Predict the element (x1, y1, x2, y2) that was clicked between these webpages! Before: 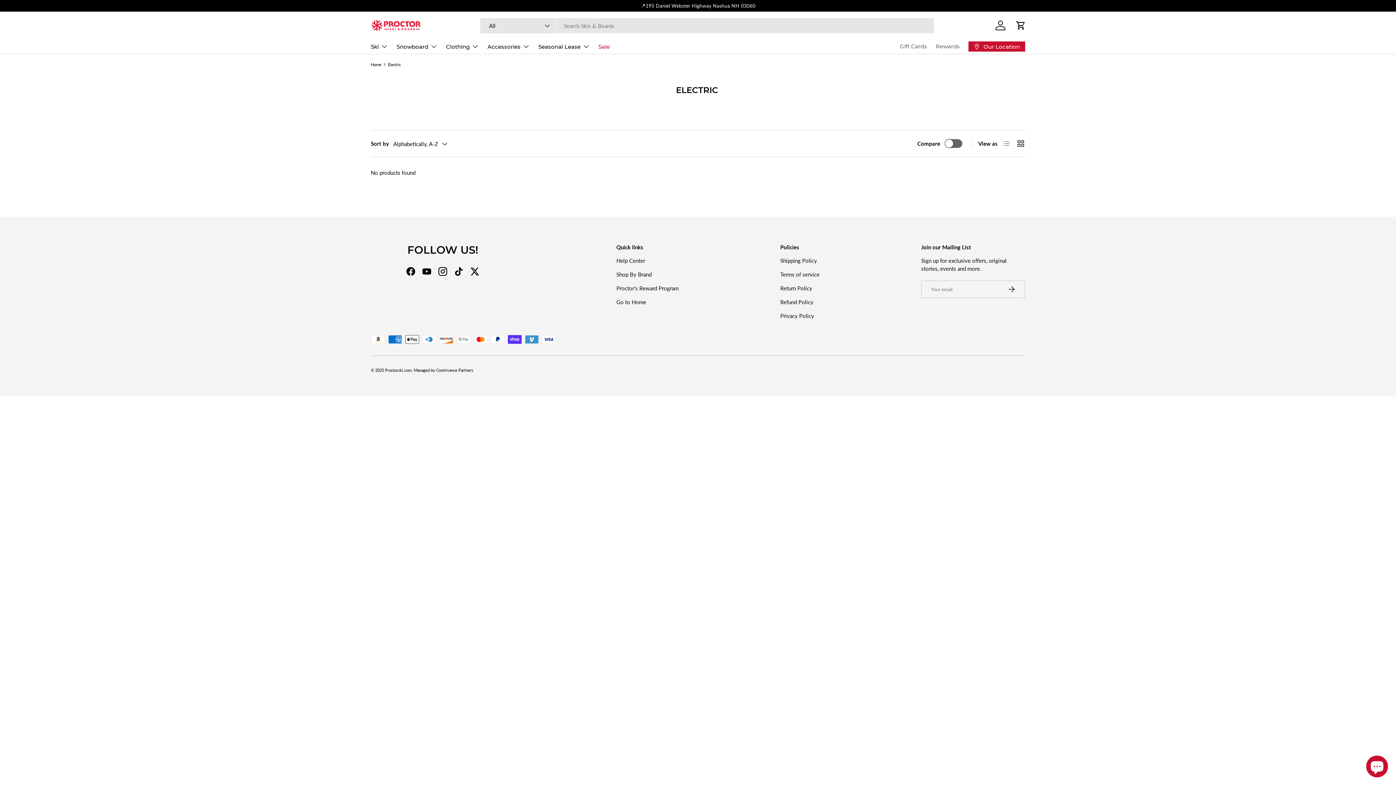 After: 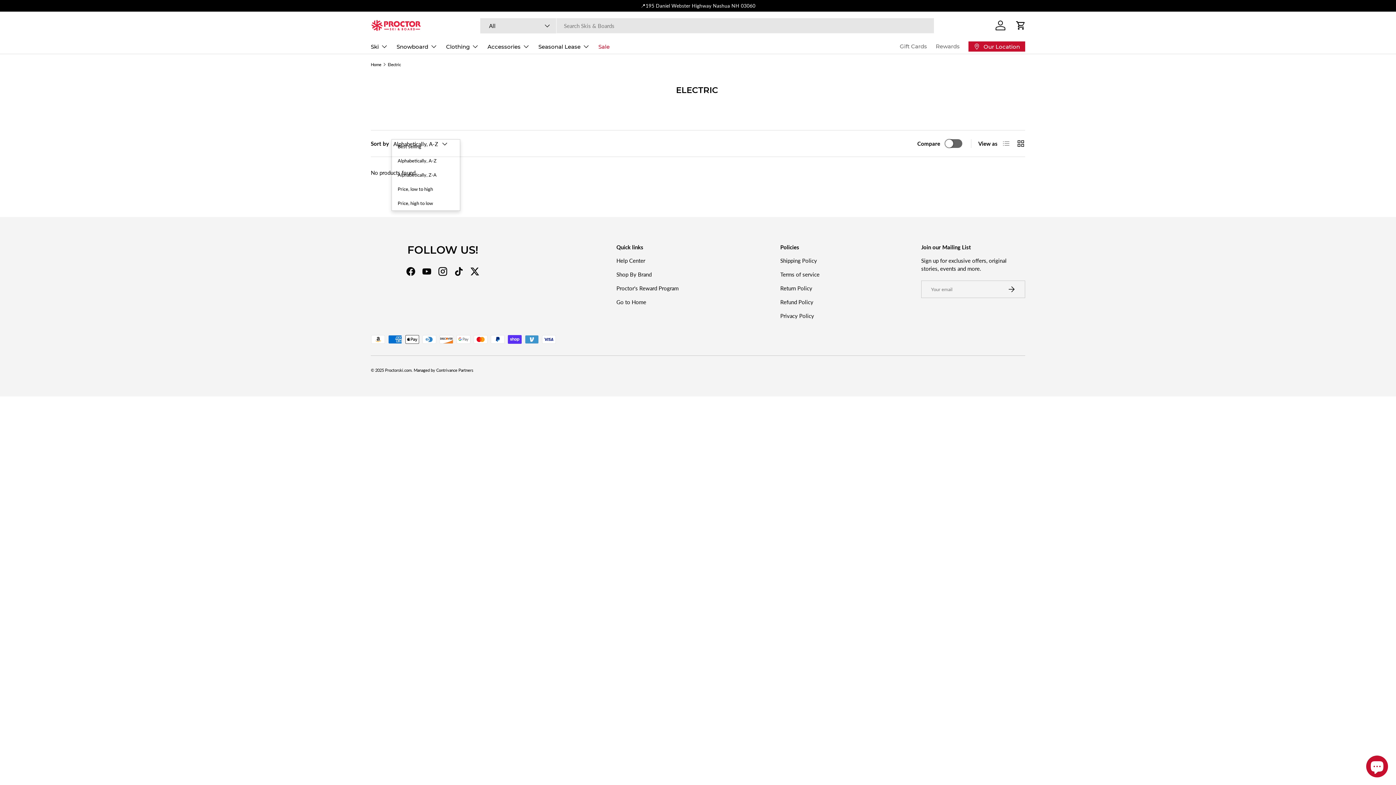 Action: label: Alphabetically, A-Z bbox: (393, 137, 462, 150)